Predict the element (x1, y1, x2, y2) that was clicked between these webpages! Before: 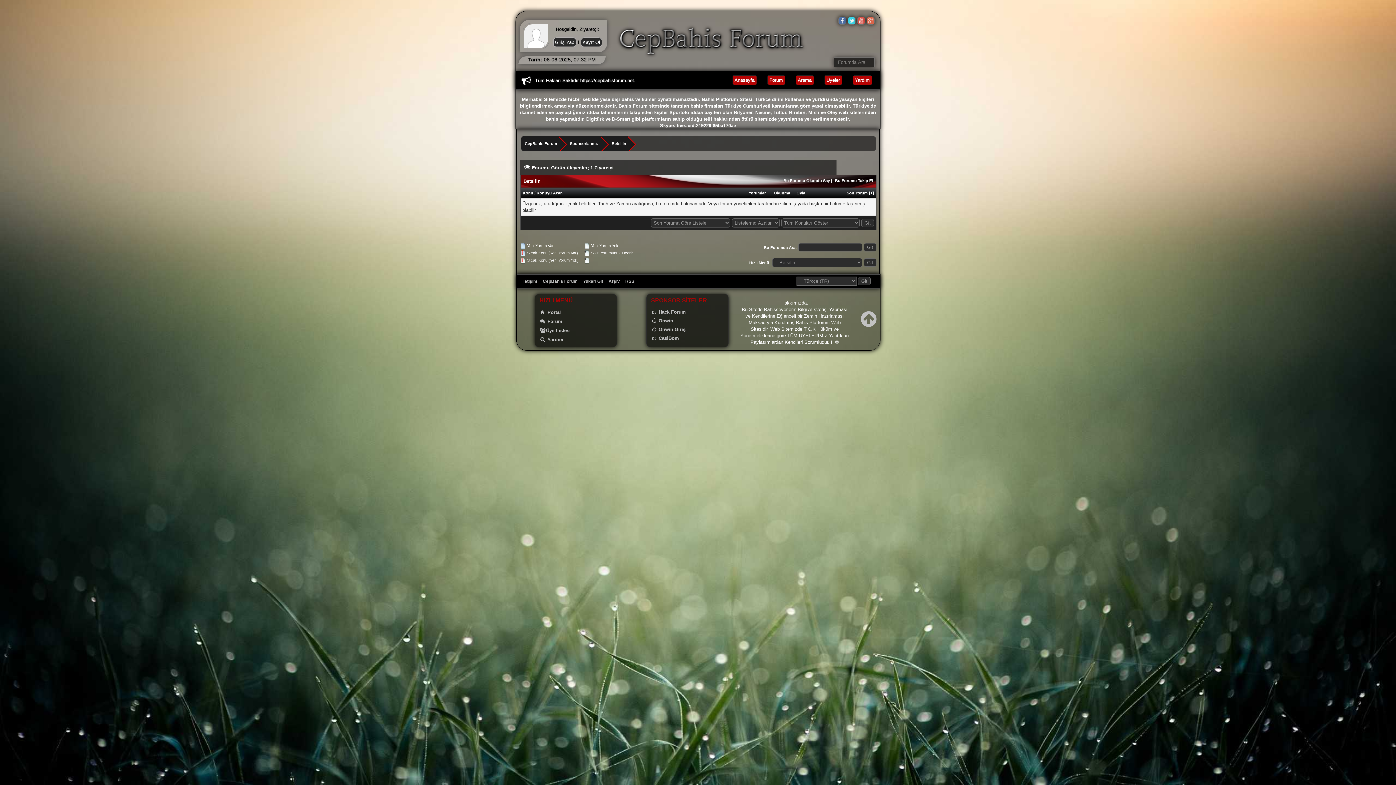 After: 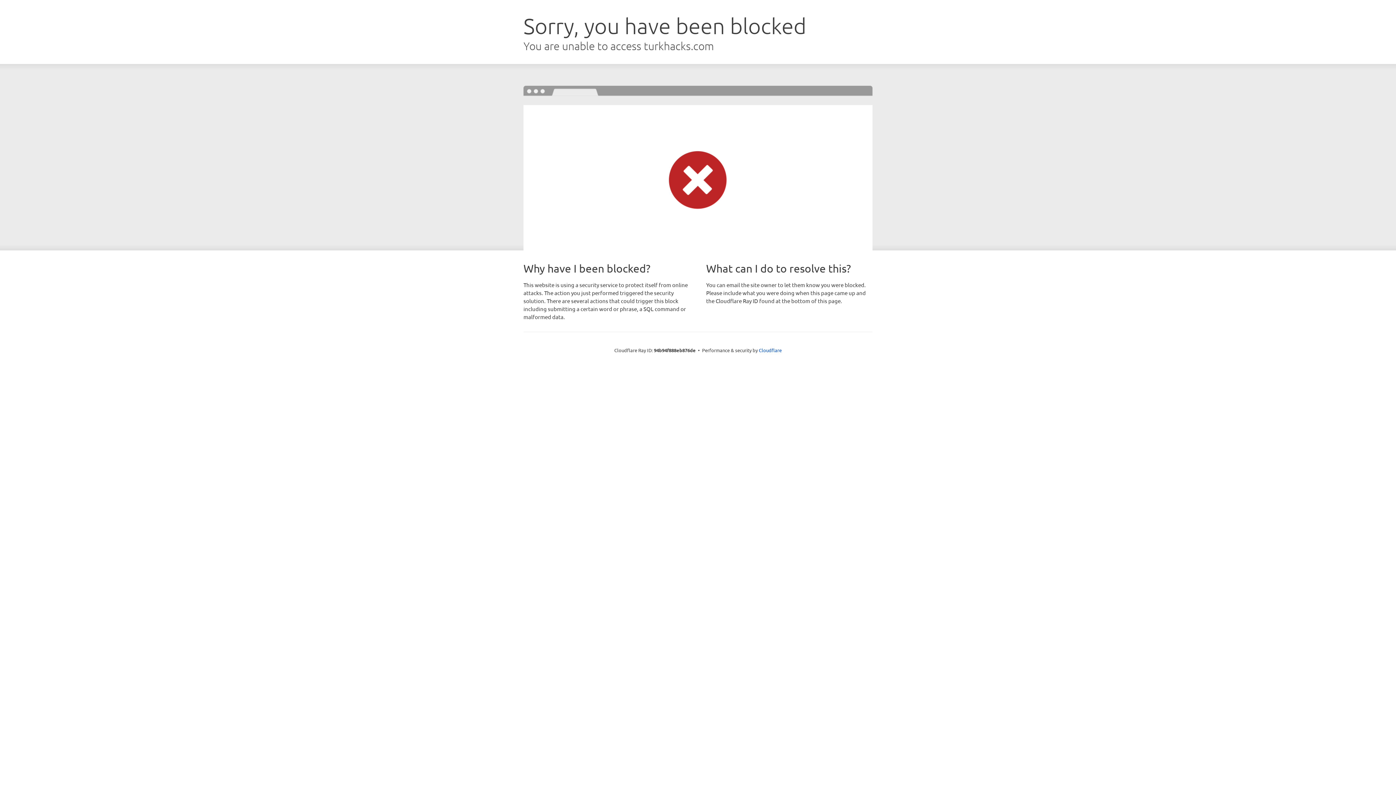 Action: bbox: (651, 309, 686, 314) label:  Hack Forum